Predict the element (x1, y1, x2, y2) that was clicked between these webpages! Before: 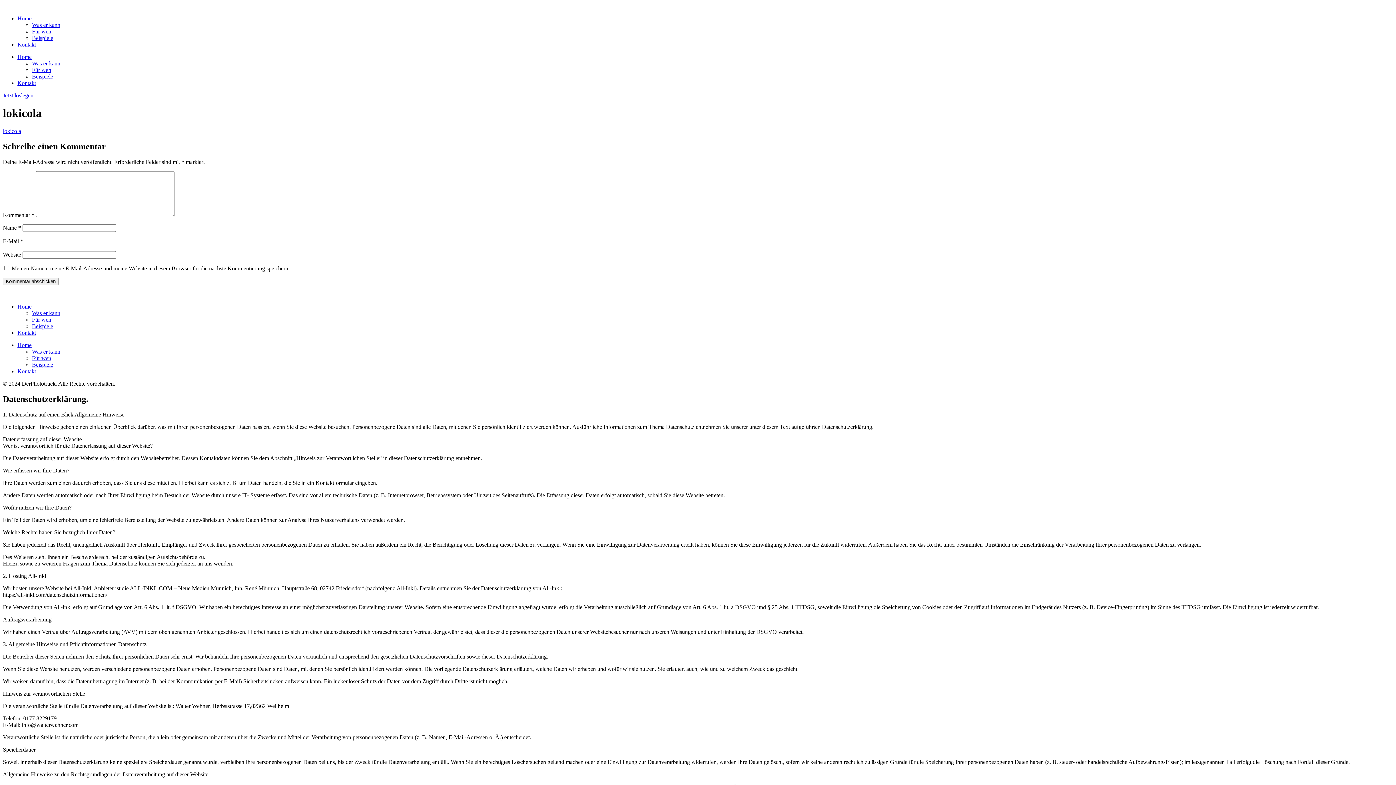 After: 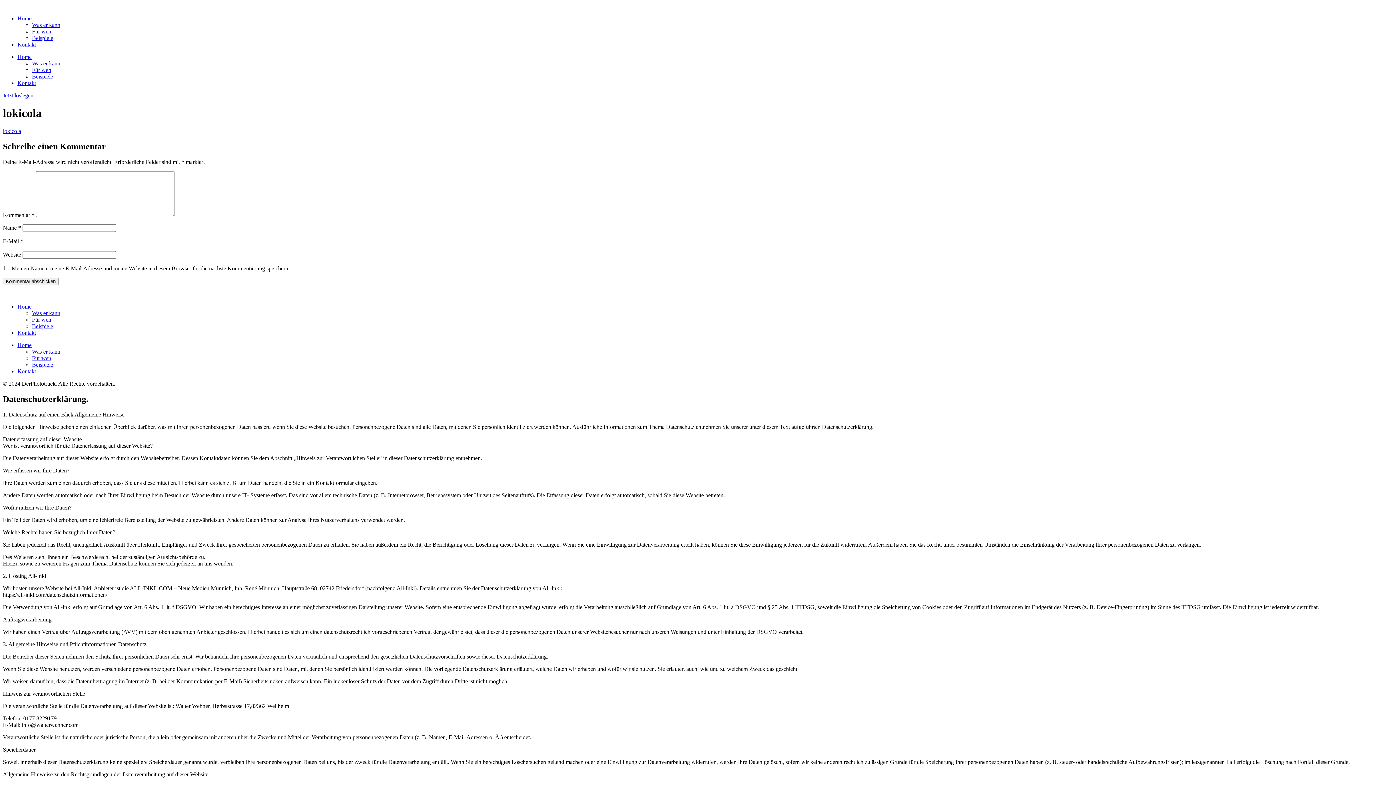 Action: bbox: (32, 316, 51, 322) label: Für wen